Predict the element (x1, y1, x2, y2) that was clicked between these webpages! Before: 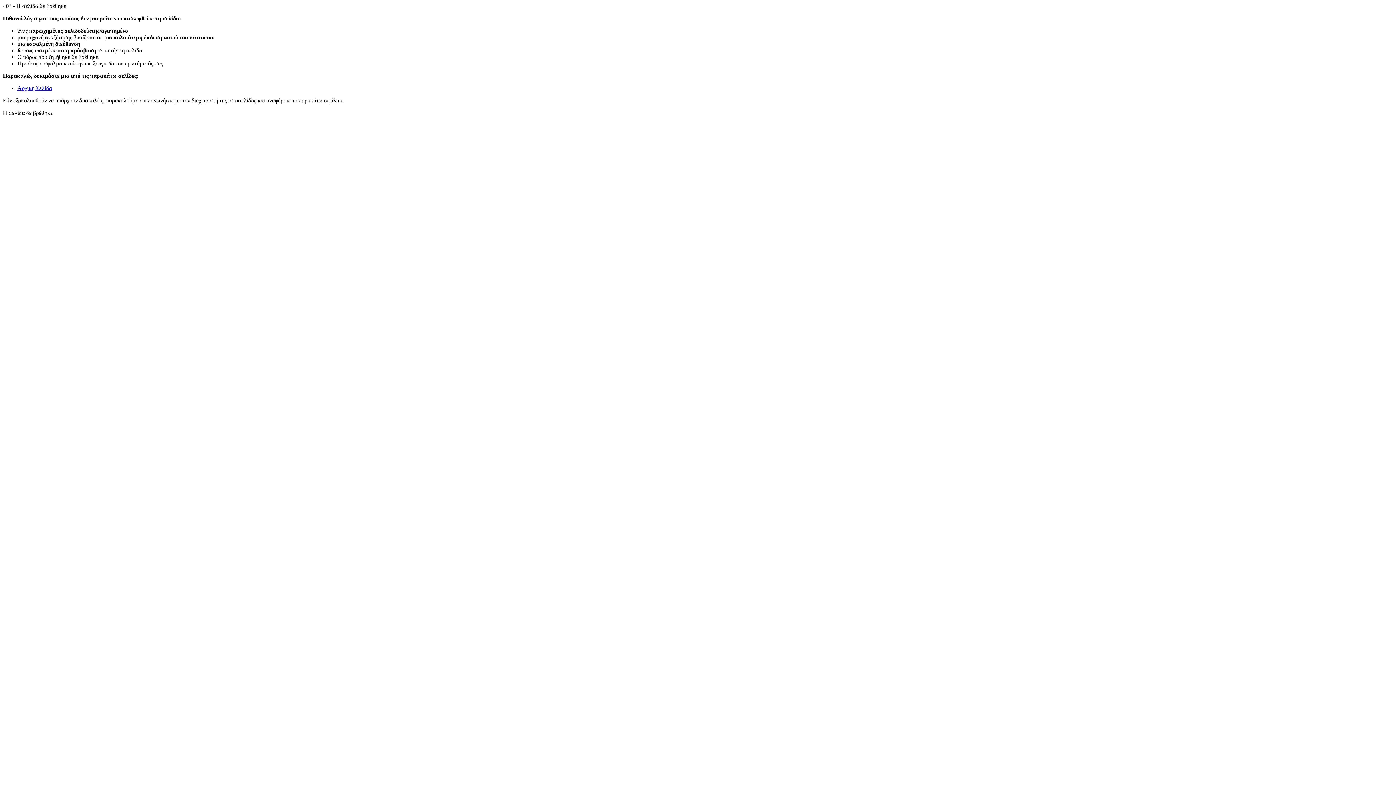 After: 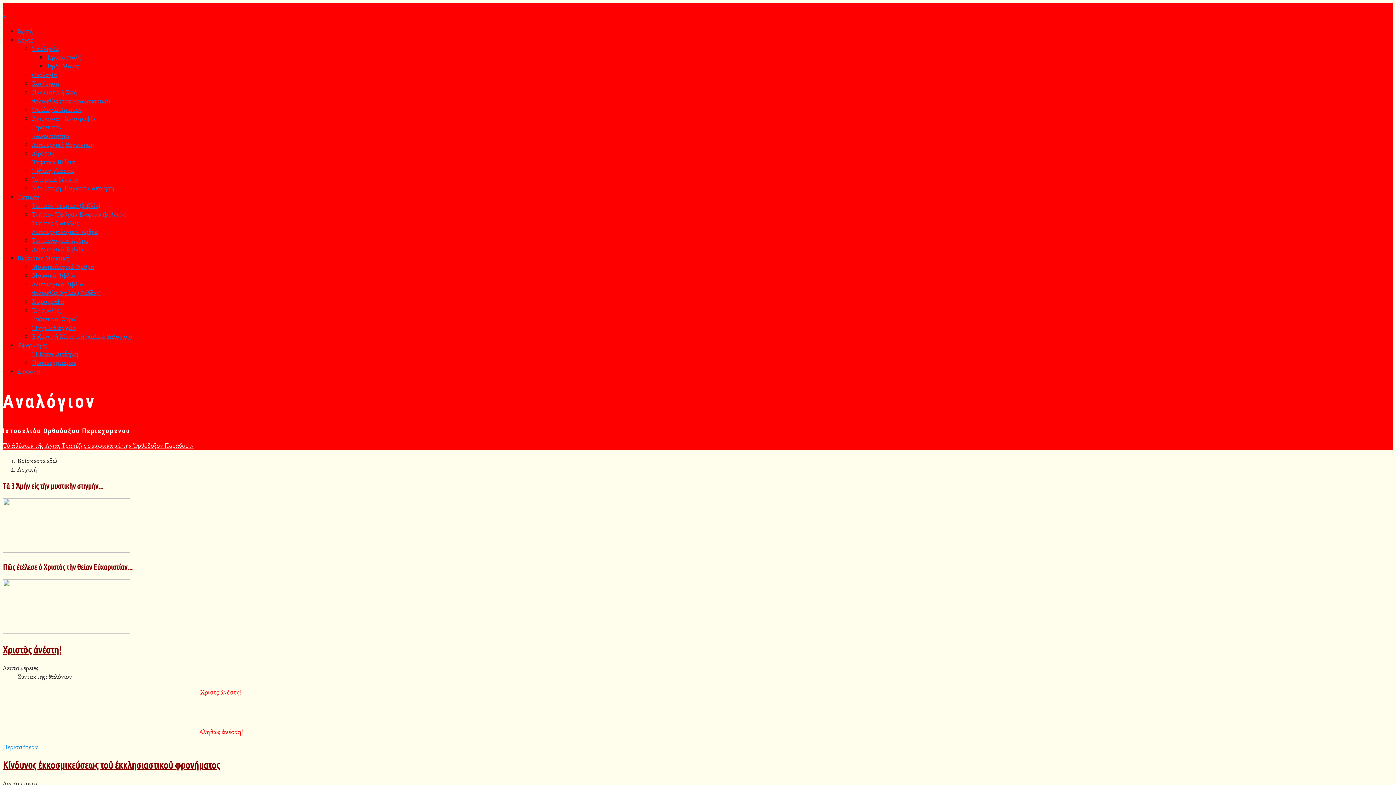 Action: label: Αρχική Σελίδα bbox: (17, 85, 52, 91)